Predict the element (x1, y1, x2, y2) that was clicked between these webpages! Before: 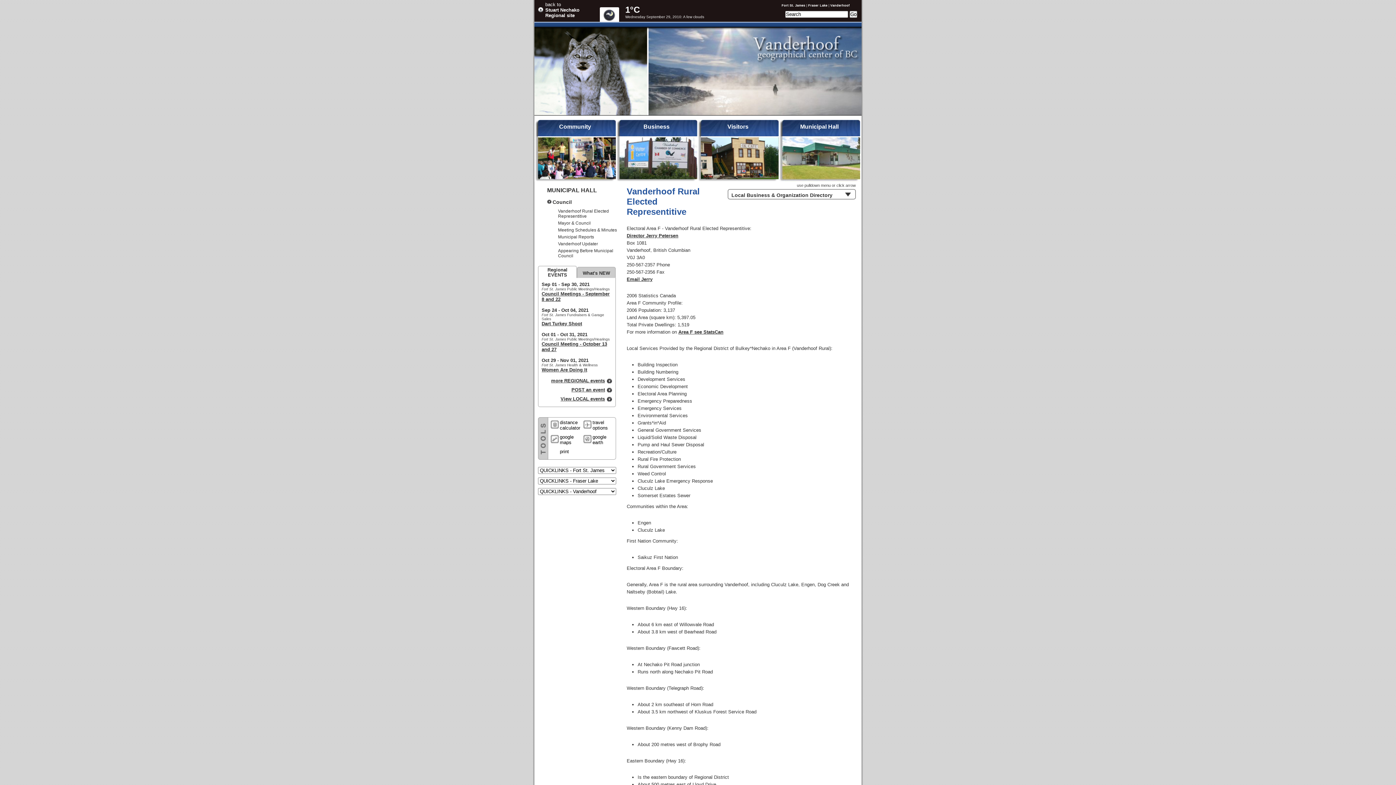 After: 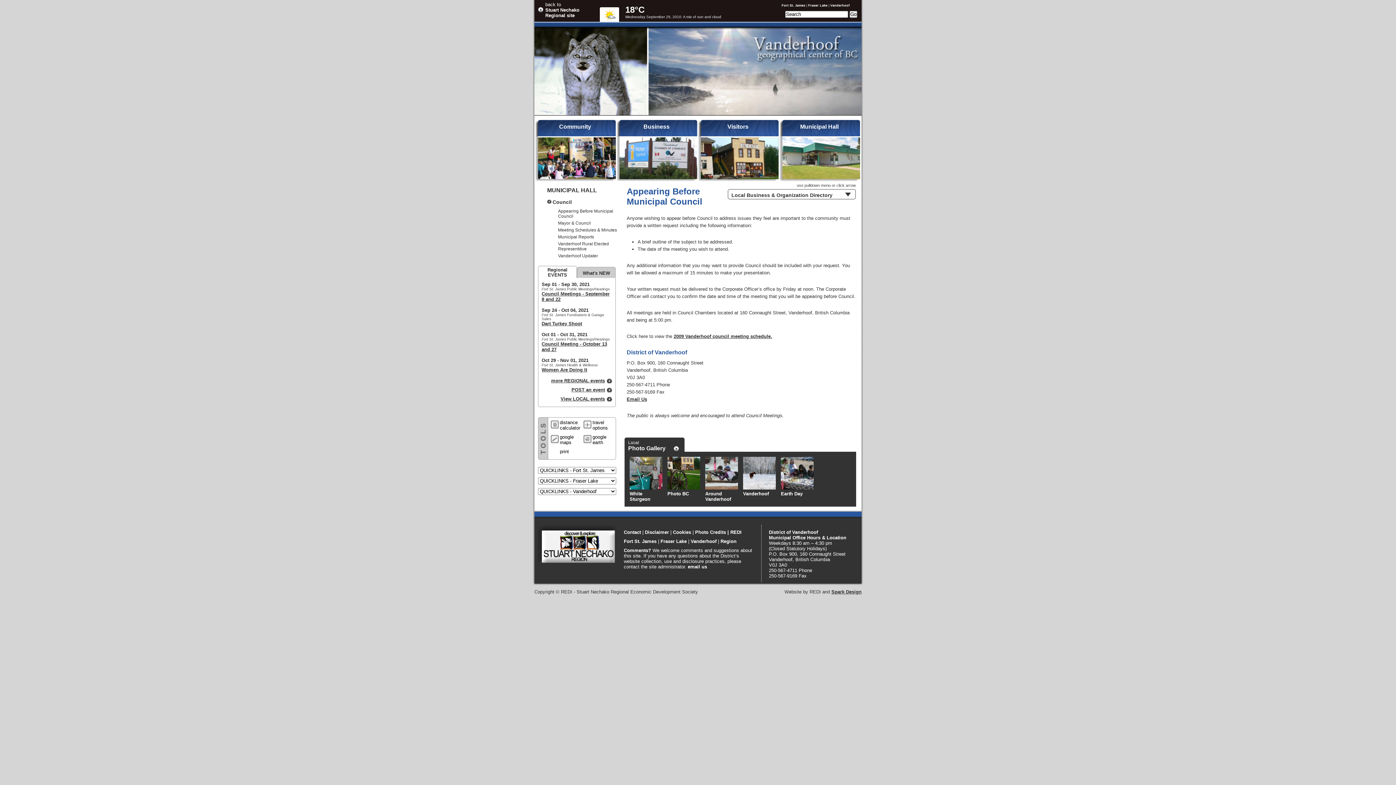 Action: bbox: (547, 248, 627, 258) label: Appearing Before Municipal Council